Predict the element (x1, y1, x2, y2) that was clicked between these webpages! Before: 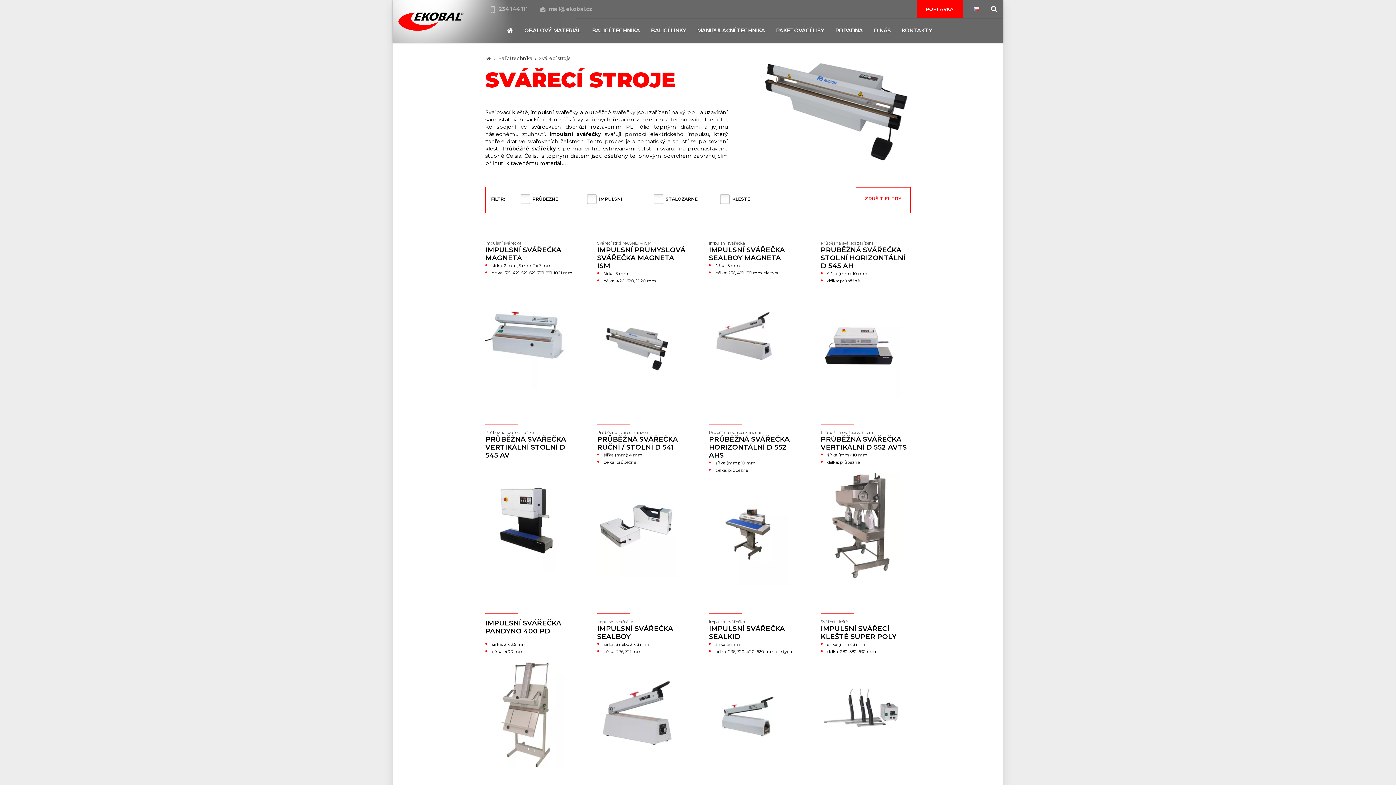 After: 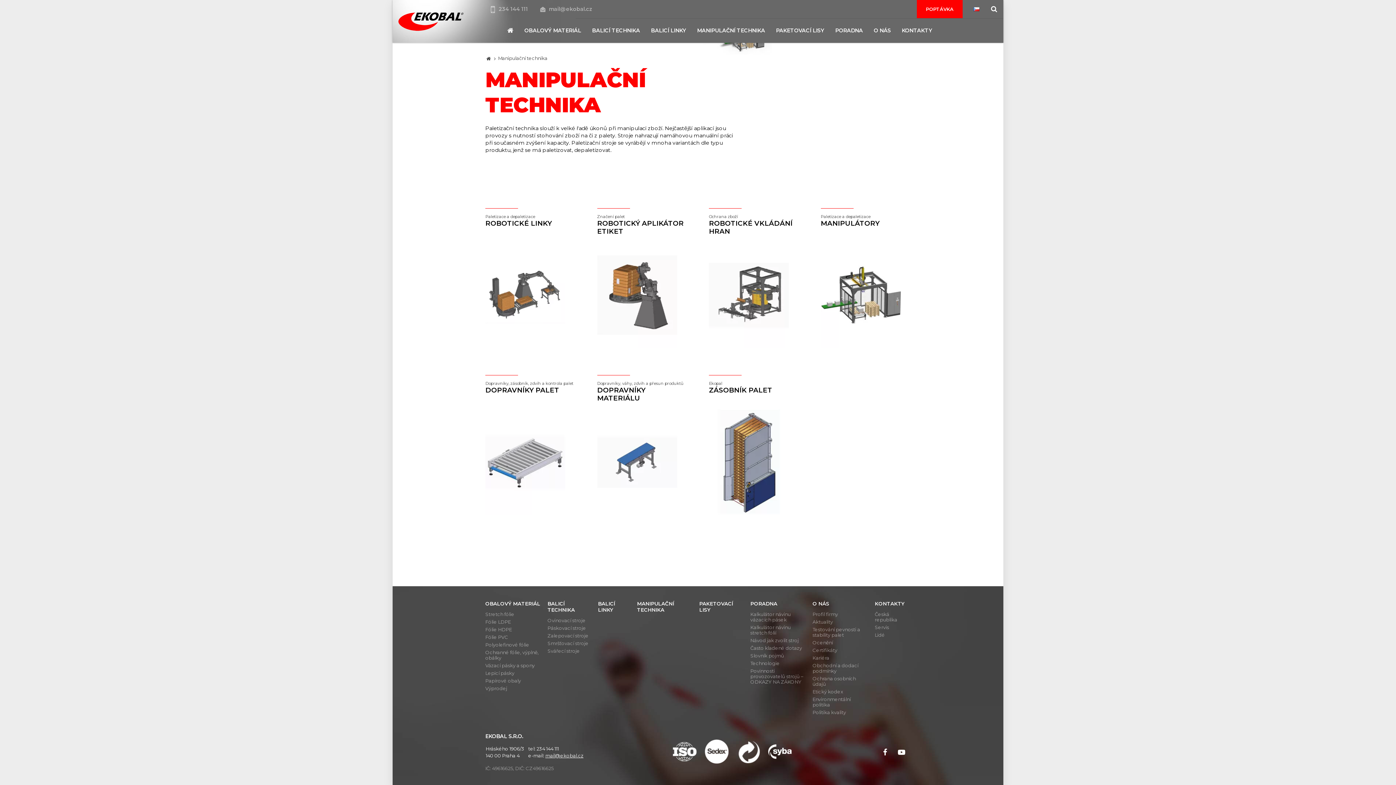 Action: bbox: (691, 18, 770, 42) label: MANIPULAČNÍ TECHNIKA